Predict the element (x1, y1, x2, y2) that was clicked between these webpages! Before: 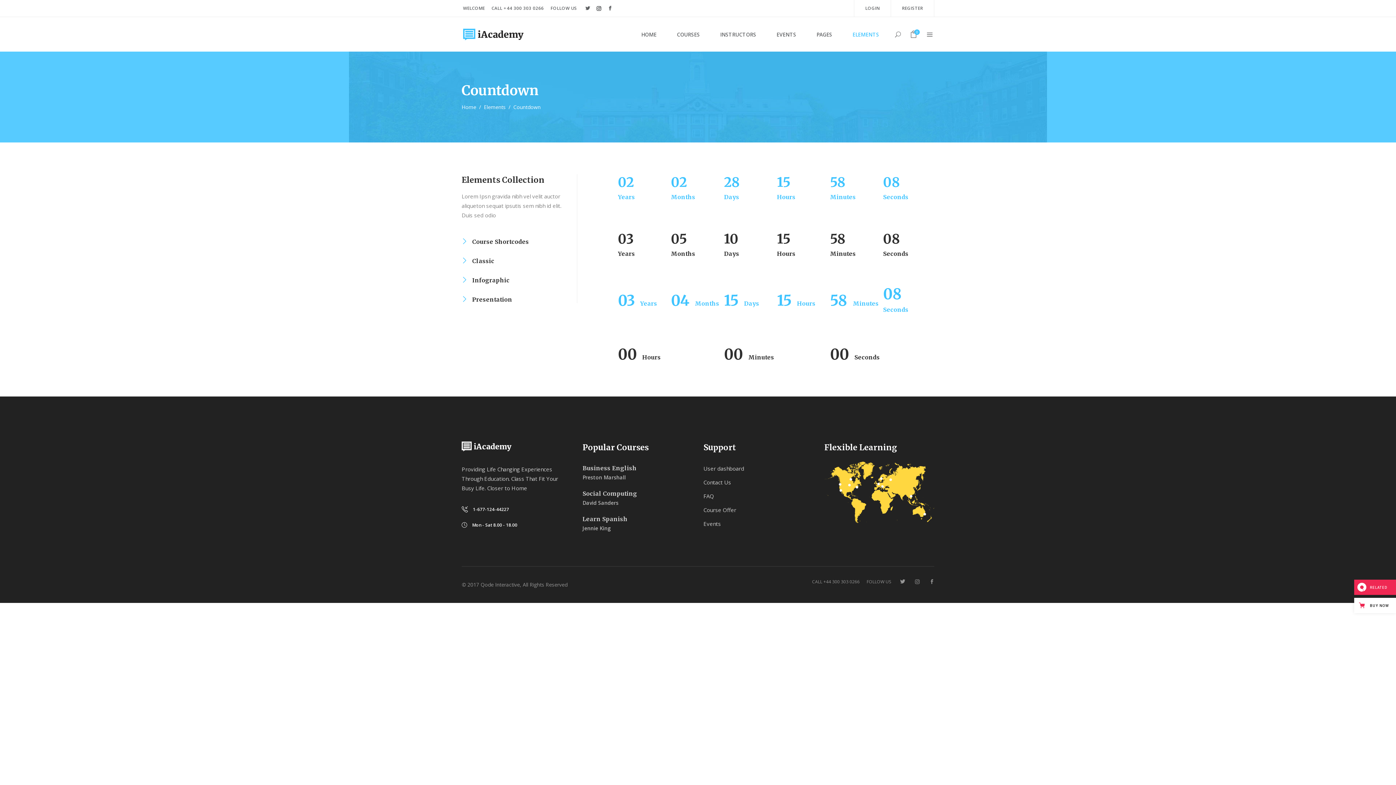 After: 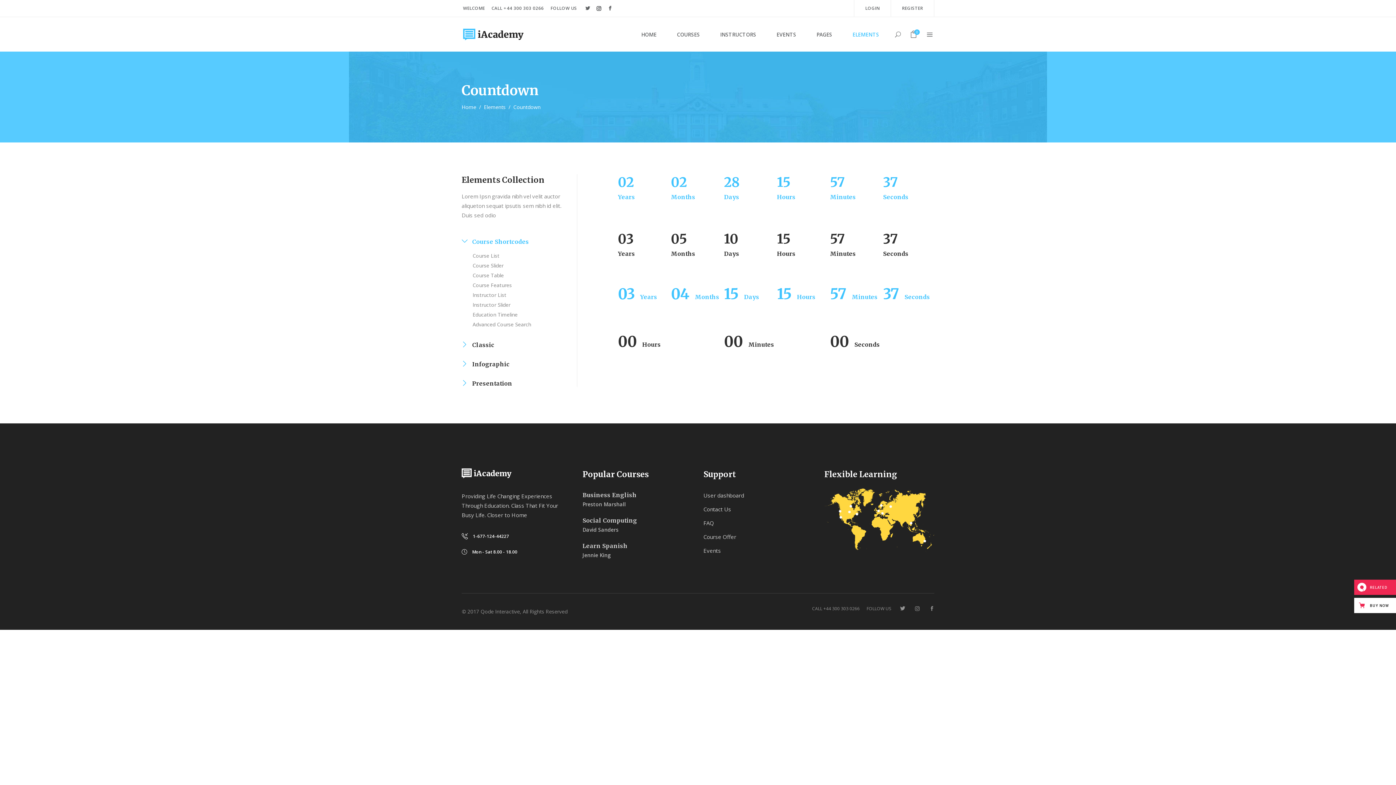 Action: label: Course Shortcodes bbox: (461, 238, 529, 245)